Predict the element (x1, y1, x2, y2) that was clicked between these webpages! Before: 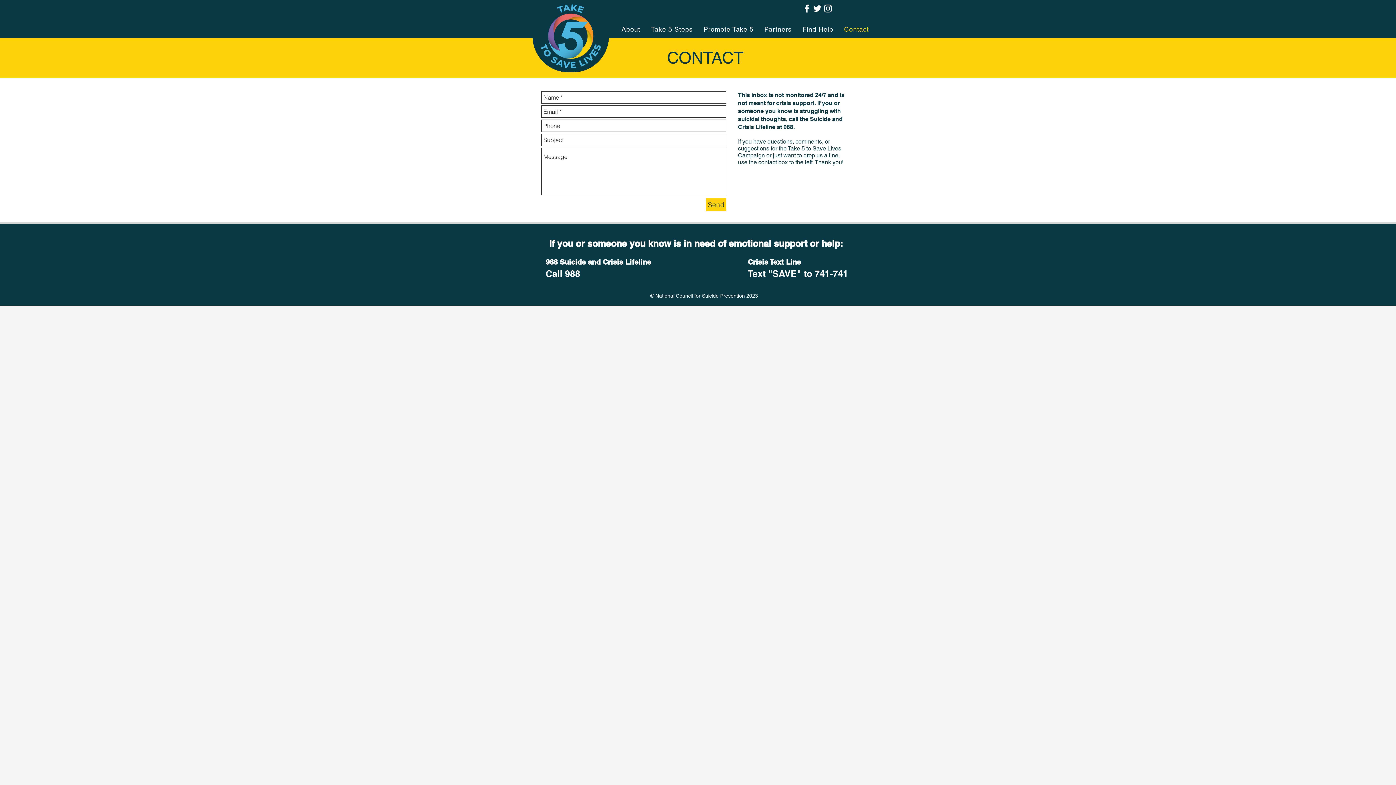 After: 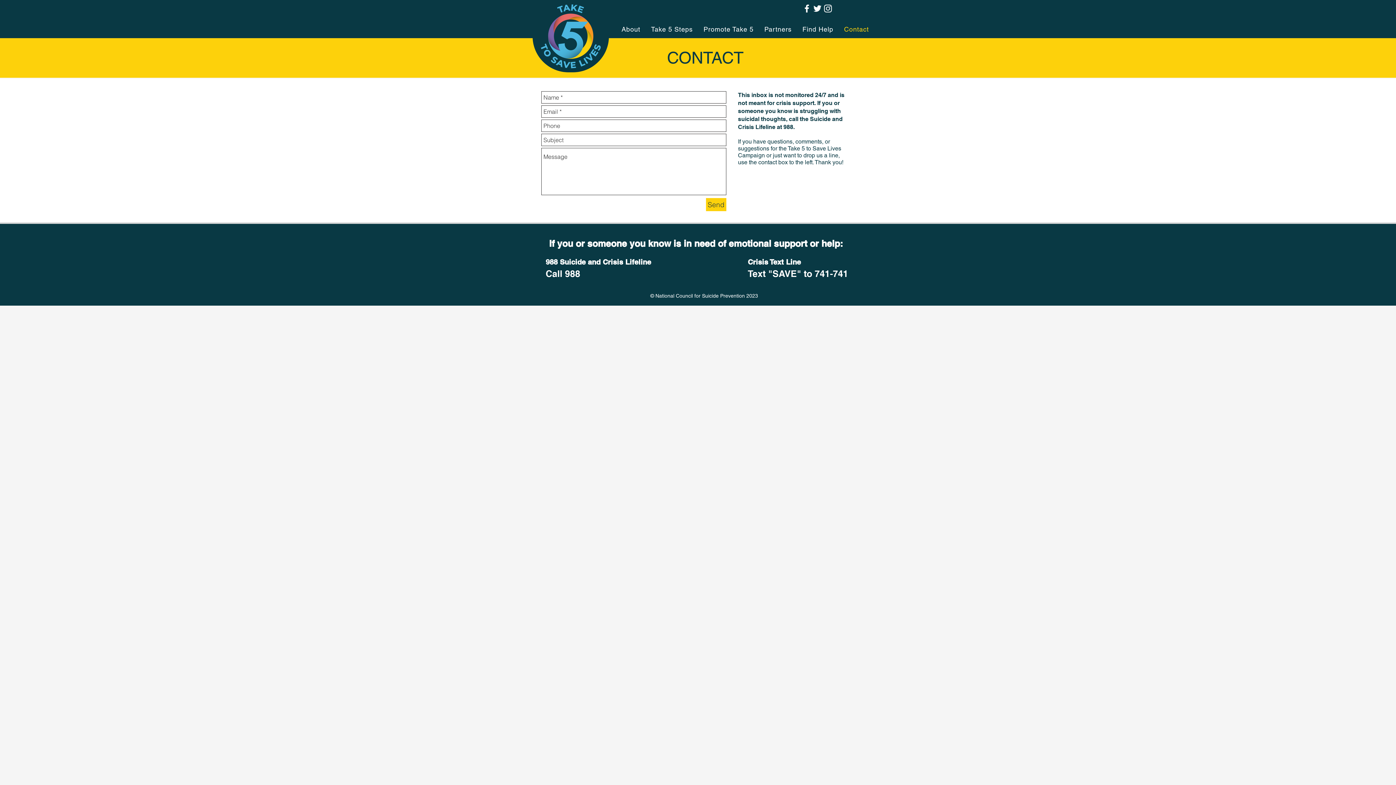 Action: bbox: (801, 3, 812, 13) label: White Facebook Icon